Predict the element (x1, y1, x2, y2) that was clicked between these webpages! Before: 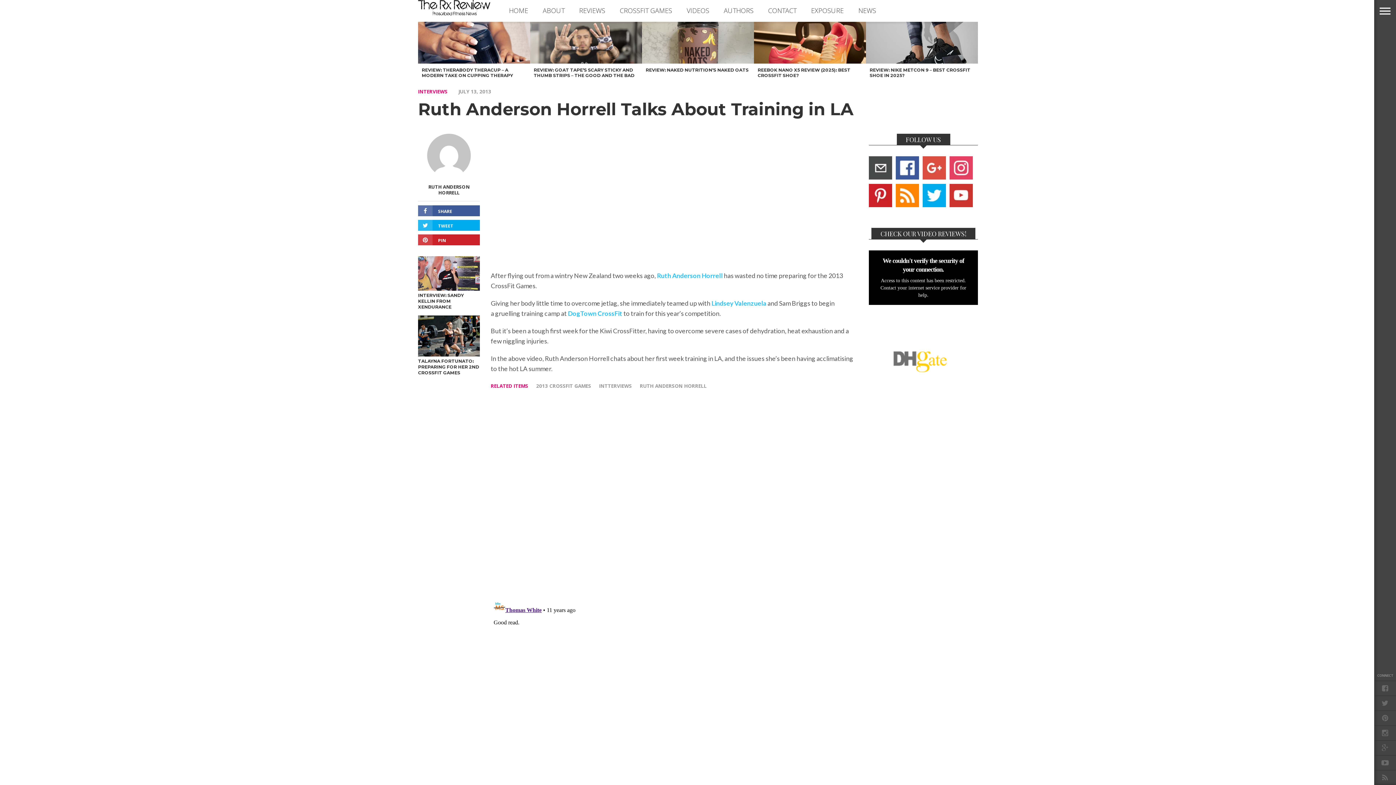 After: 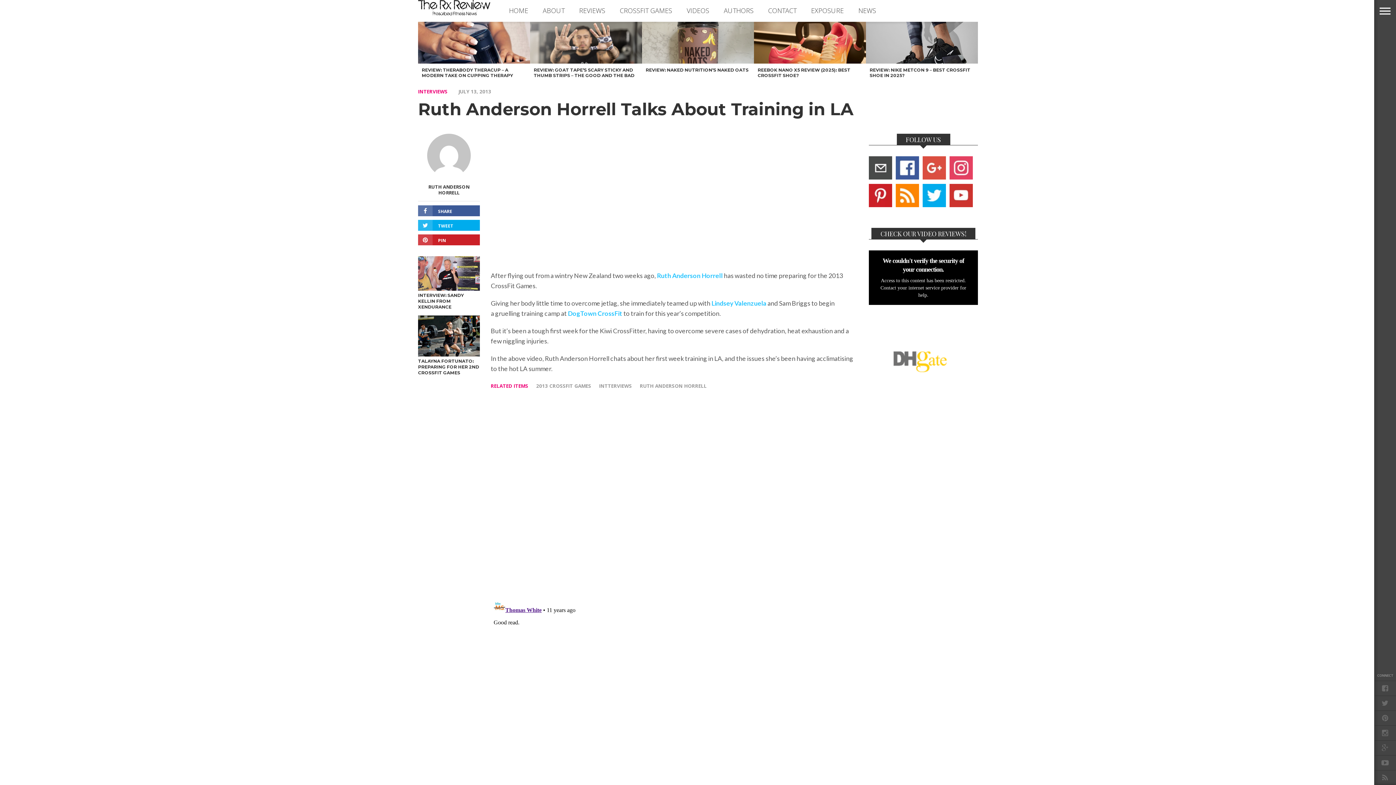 Action: bbox: (869, 173, 892, 181)